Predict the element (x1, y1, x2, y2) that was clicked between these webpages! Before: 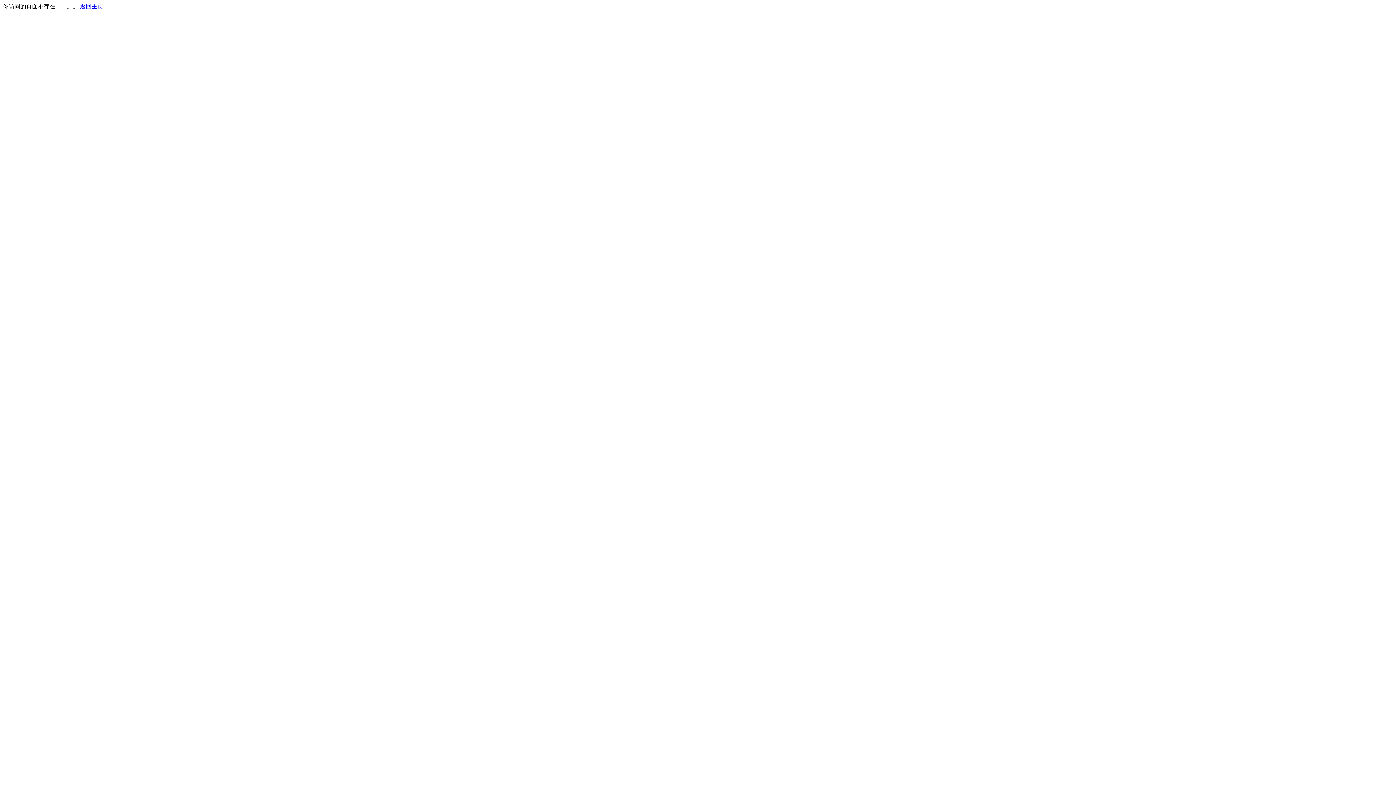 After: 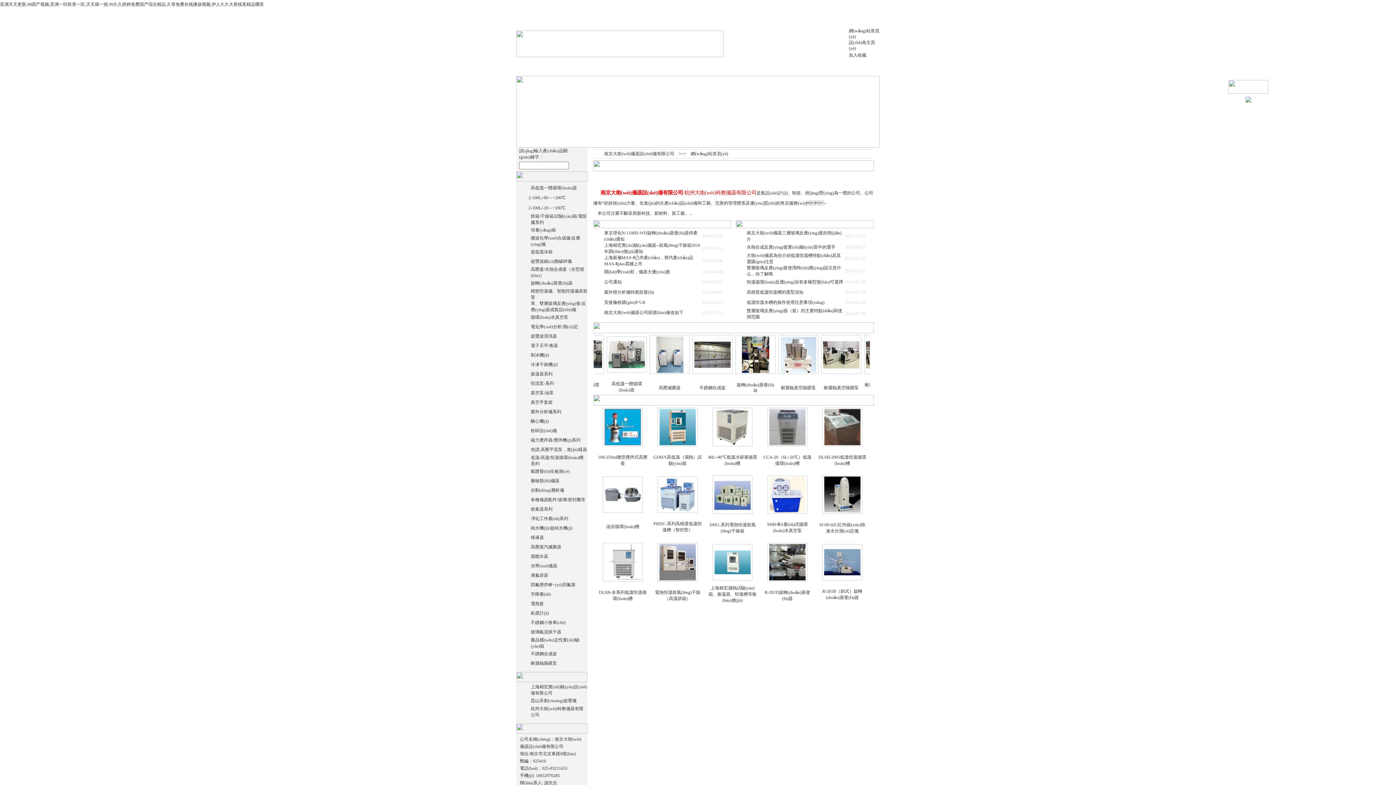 Action: label: 返回主页 bbox: (80, 3, 103, 9)